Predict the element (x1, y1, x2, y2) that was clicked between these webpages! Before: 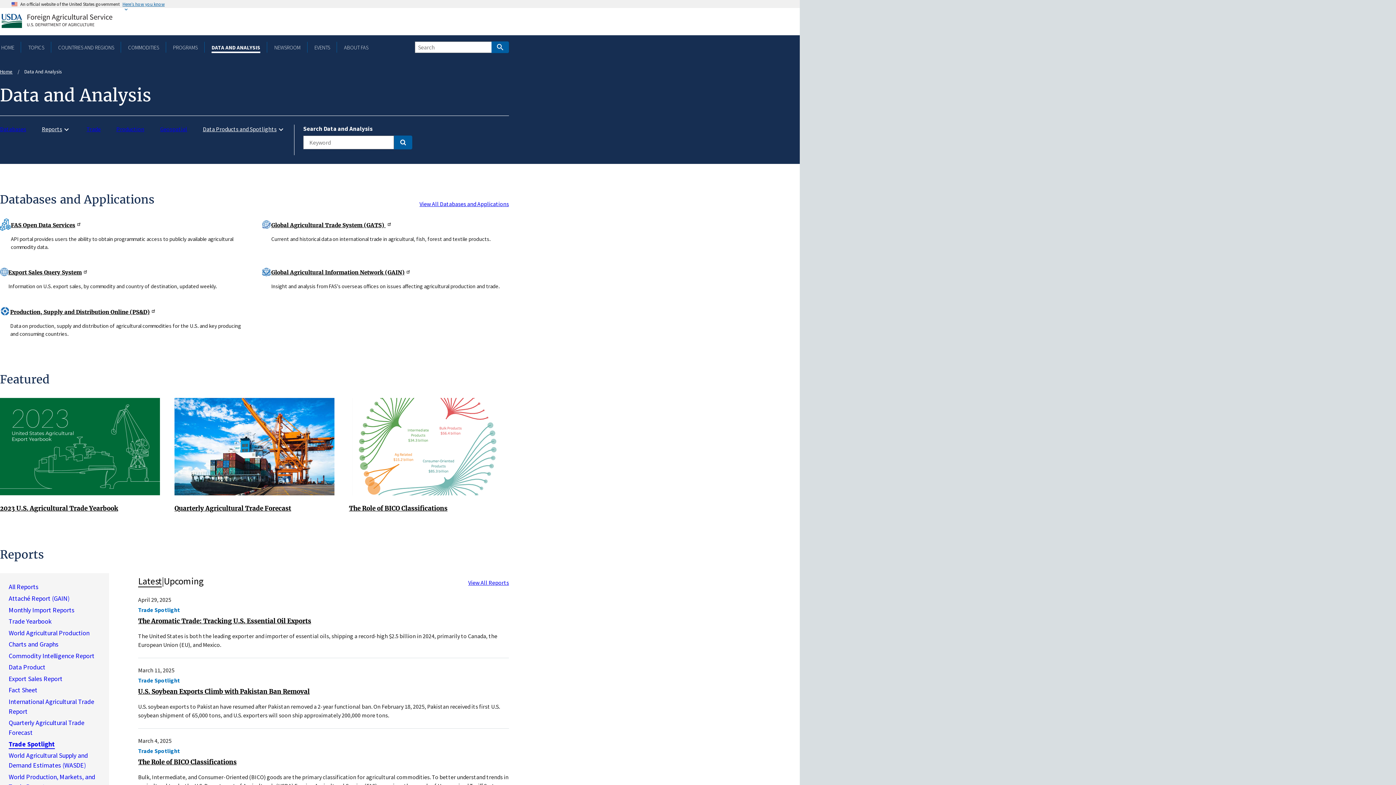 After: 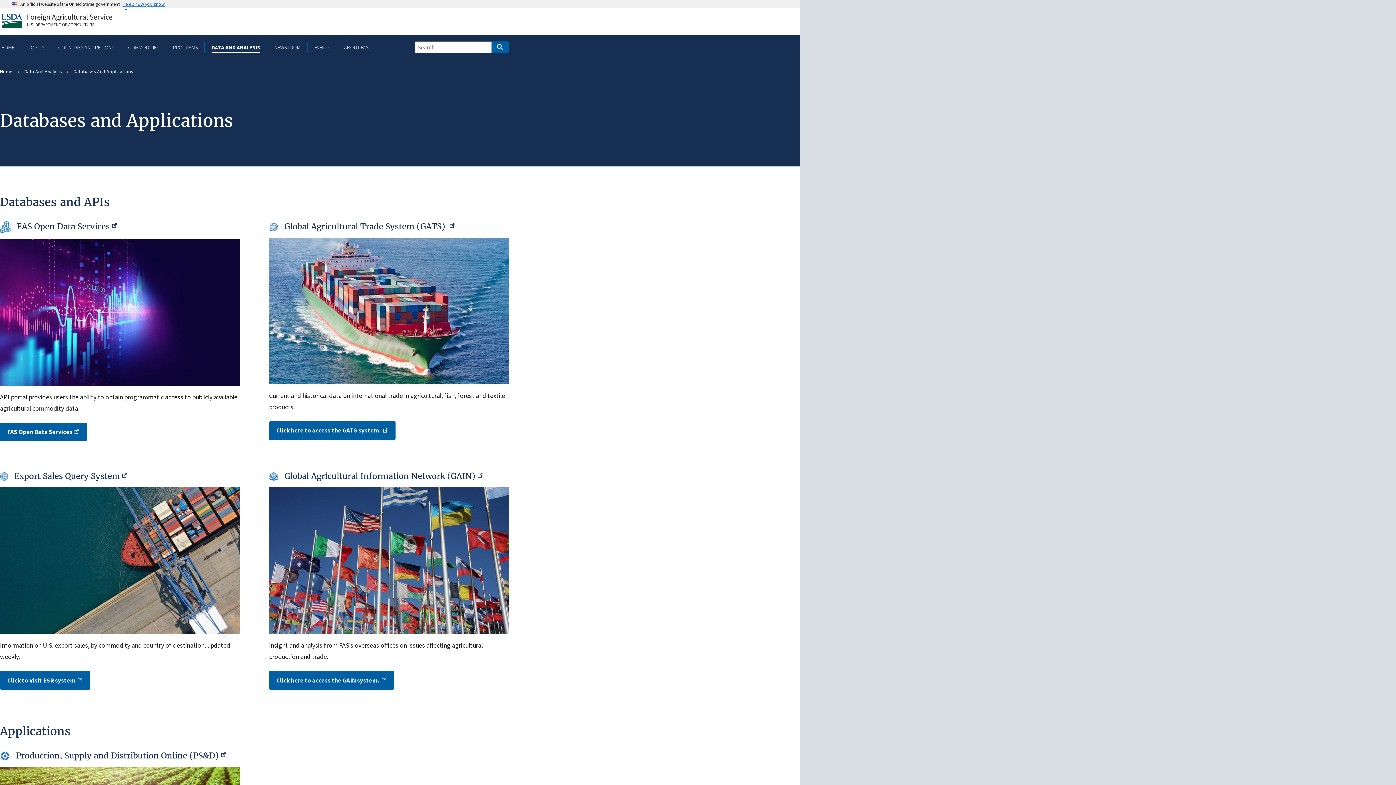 Action: label: Databases bbox: (0, 124, 26, 133)